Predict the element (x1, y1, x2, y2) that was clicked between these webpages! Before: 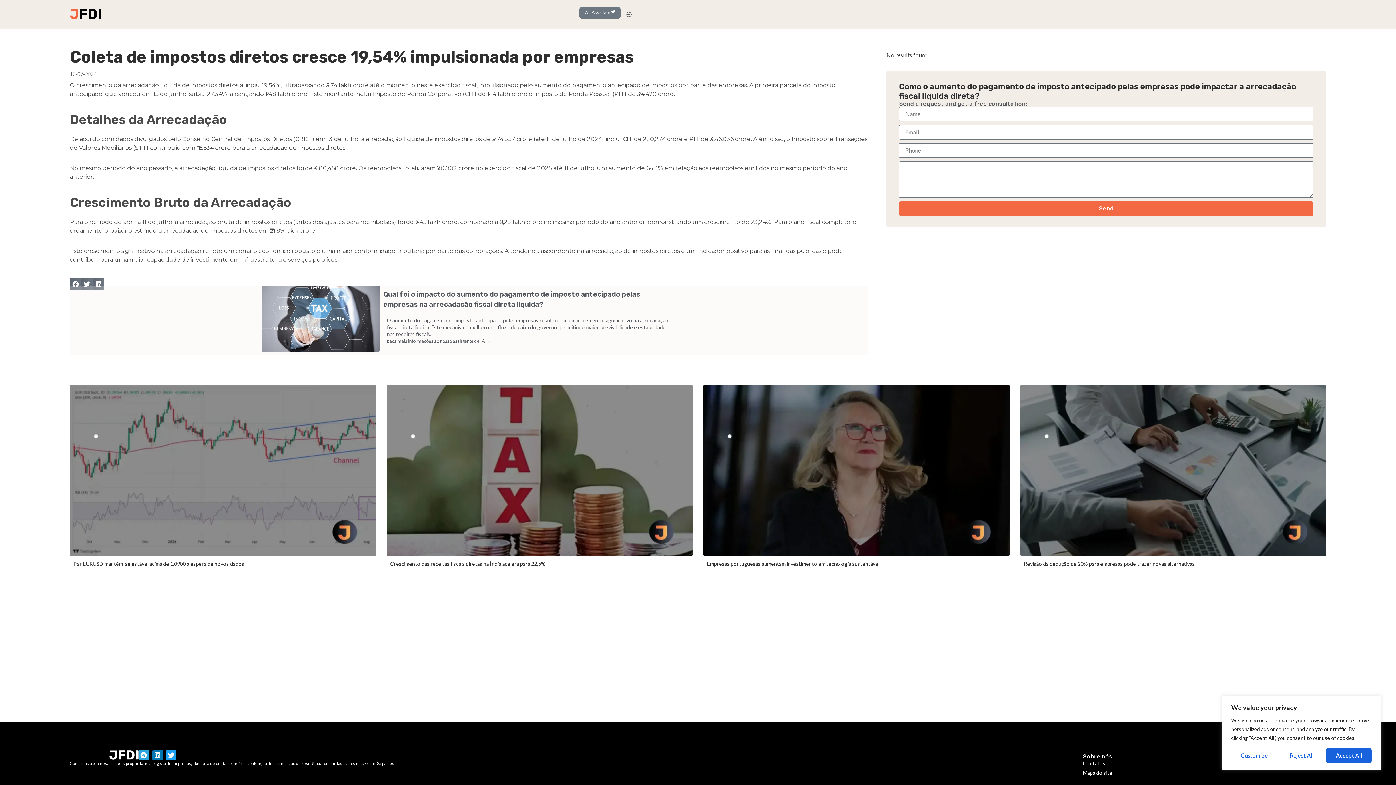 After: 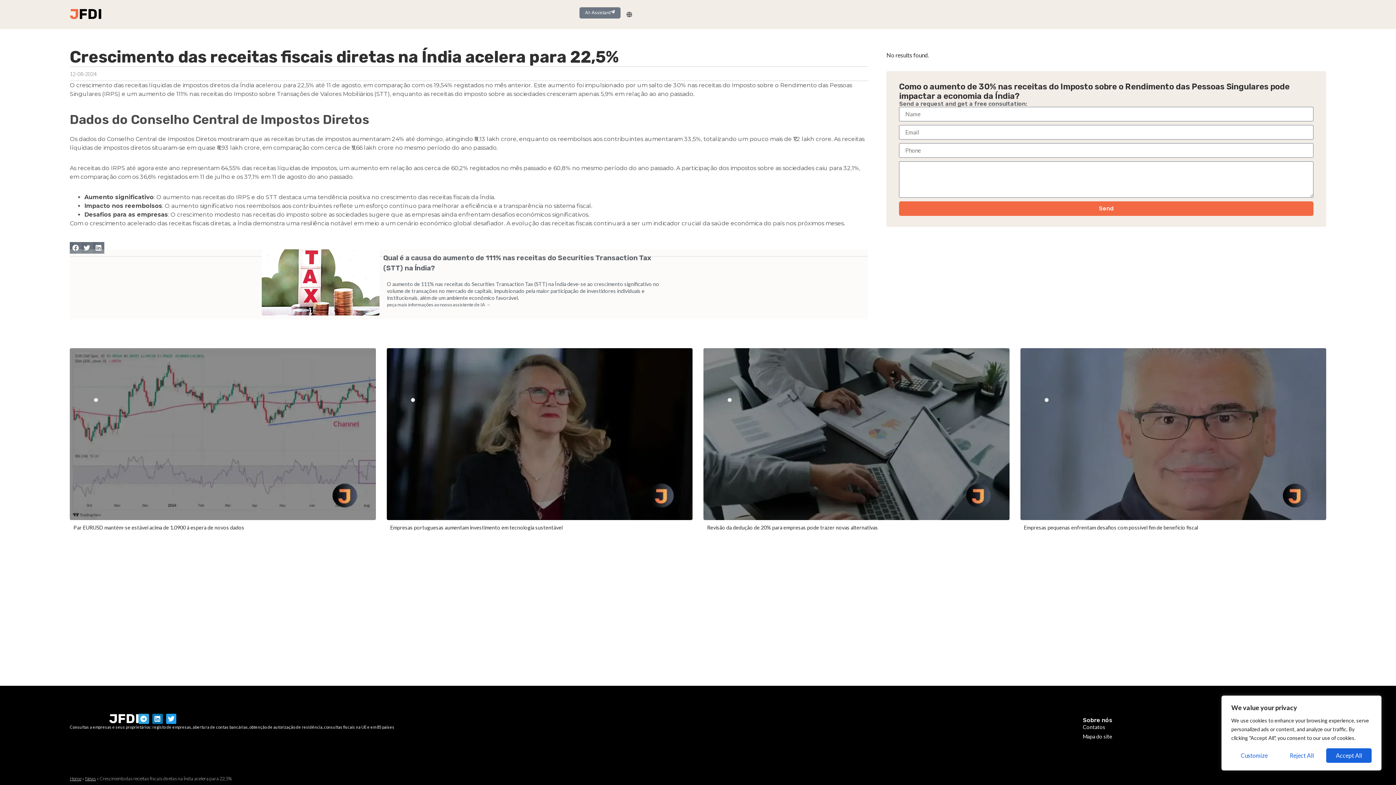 Action: bbox: (386, 384, 692, 556)